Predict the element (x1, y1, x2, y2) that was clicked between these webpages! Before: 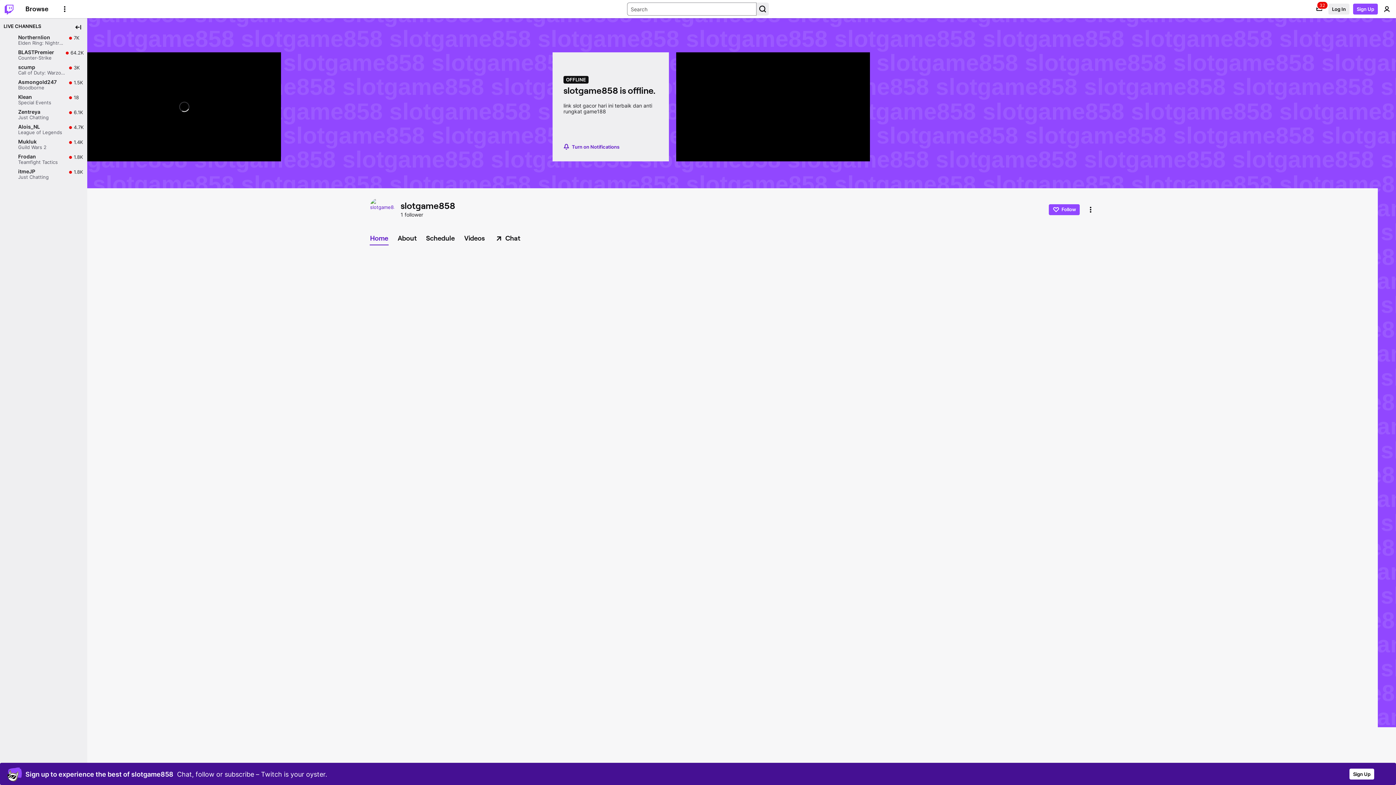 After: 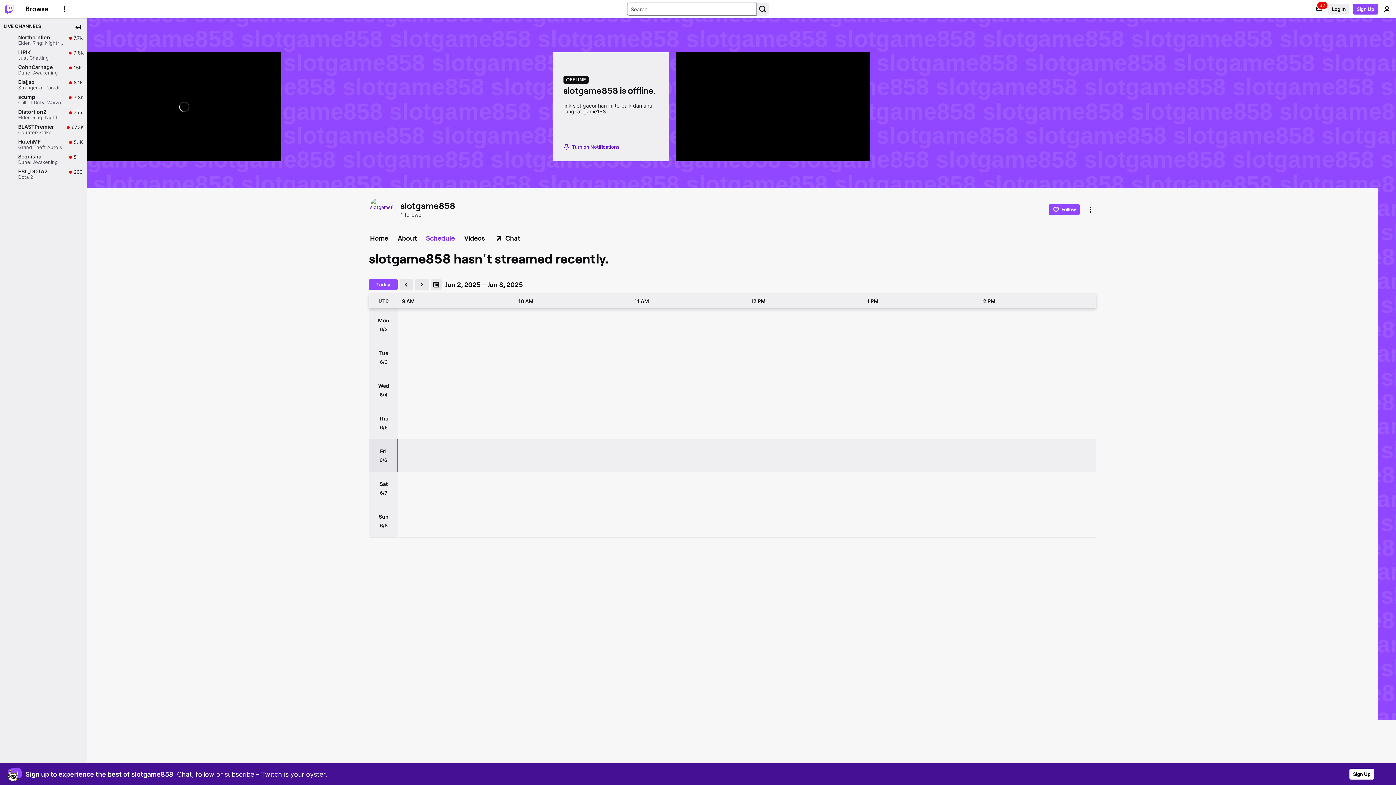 Action: label: Schedule bbox: (422, 232, 458, 244)